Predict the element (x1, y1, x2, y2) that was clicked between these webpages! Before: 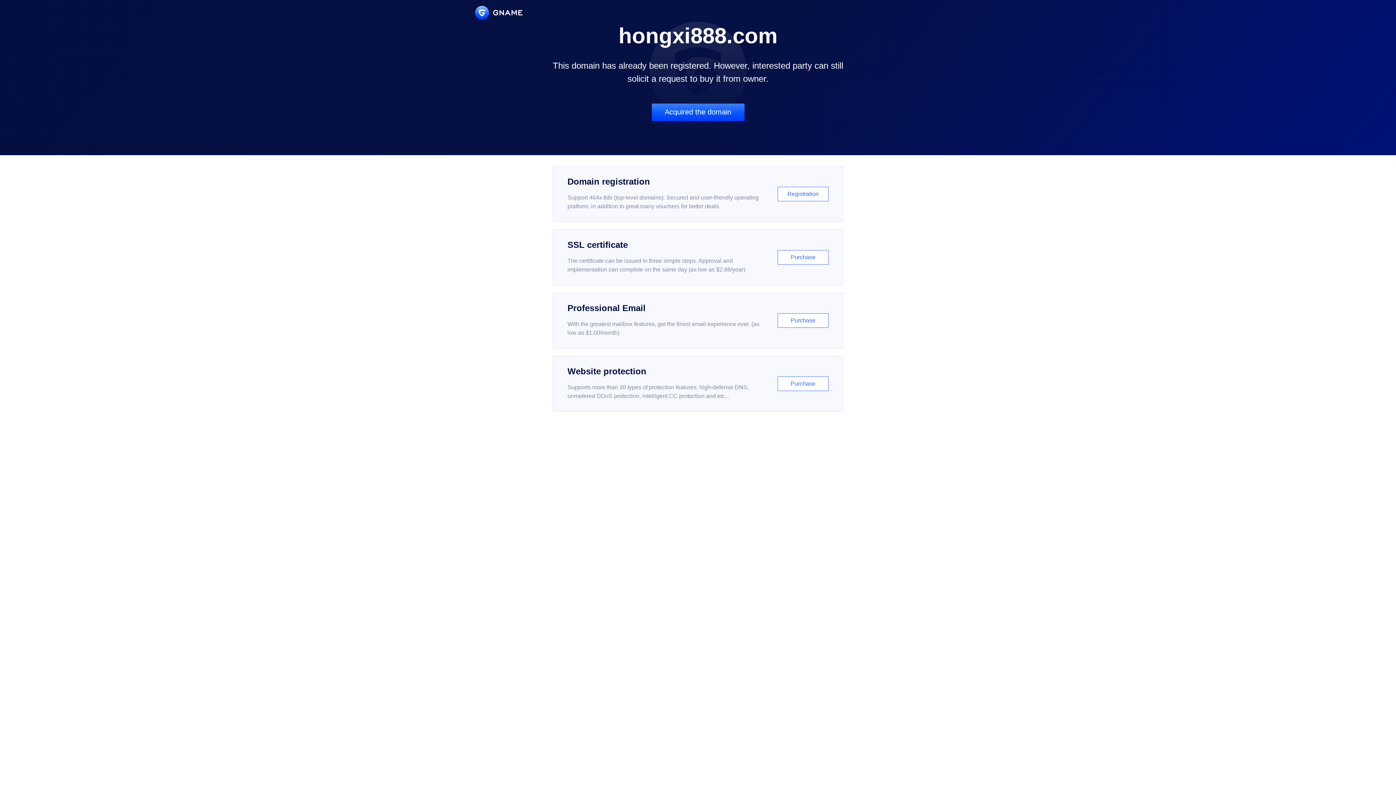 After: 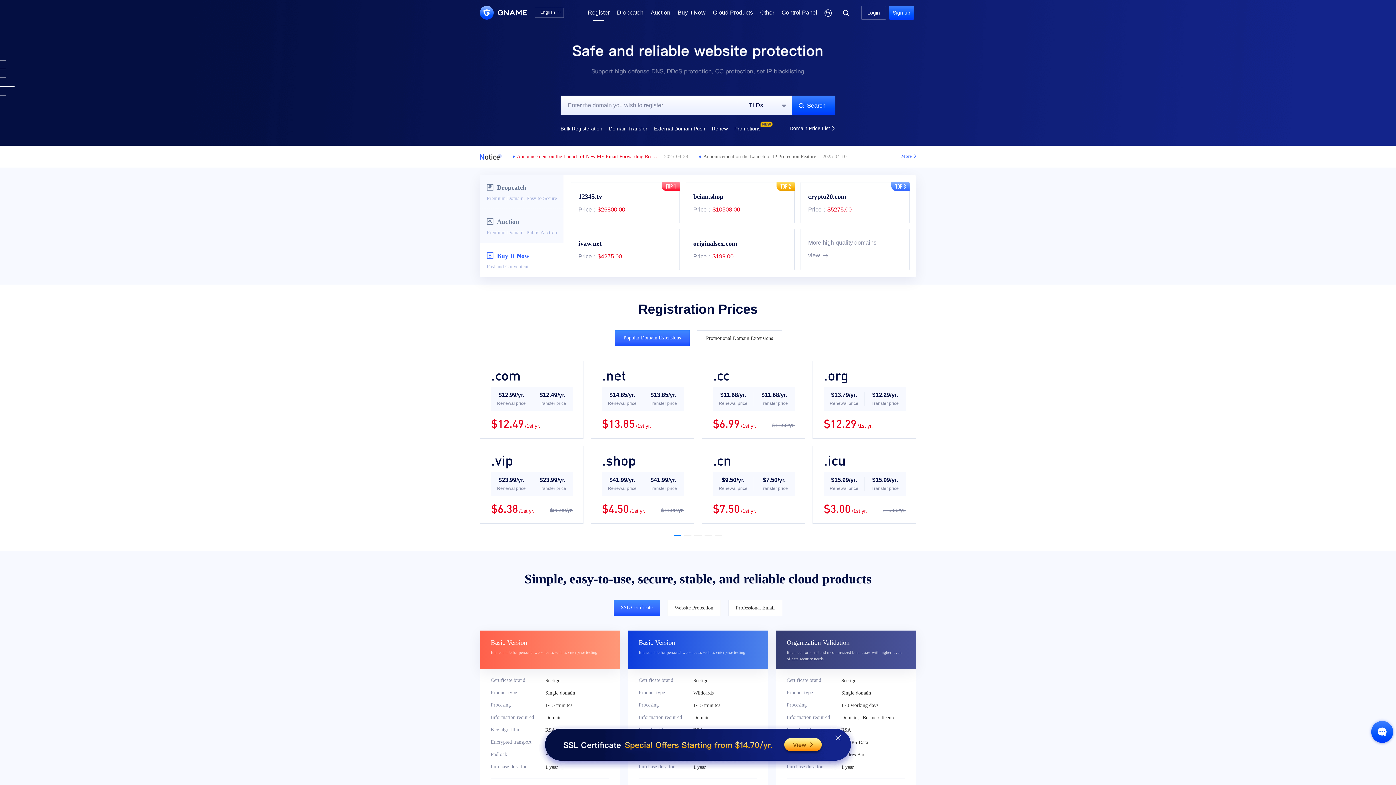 Action: label: Domain registration

Support 464x tlds (top-level domains). Secured and user-friendly operating platform, in addition to great many vouchers for better deals.

Registration bbox: (552, 166, 843, 222)